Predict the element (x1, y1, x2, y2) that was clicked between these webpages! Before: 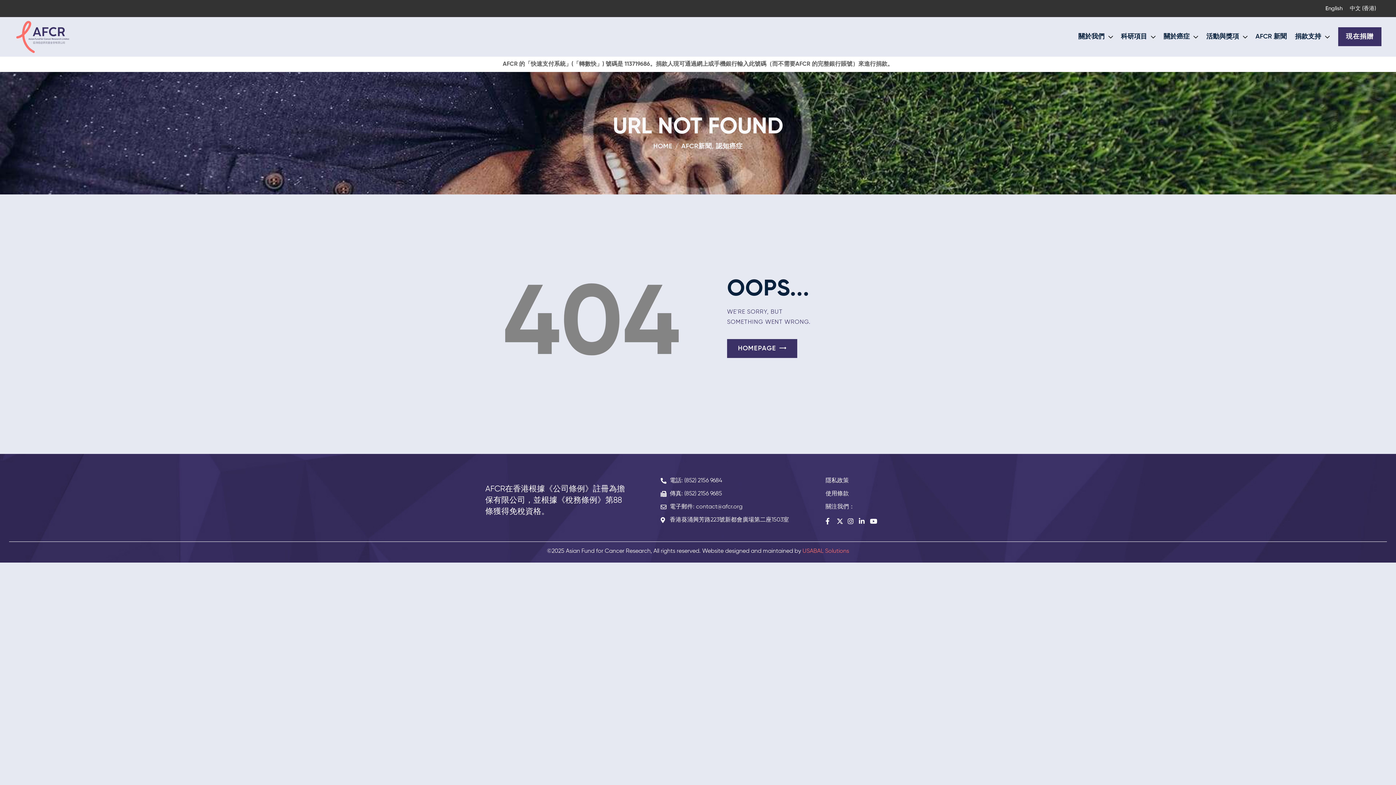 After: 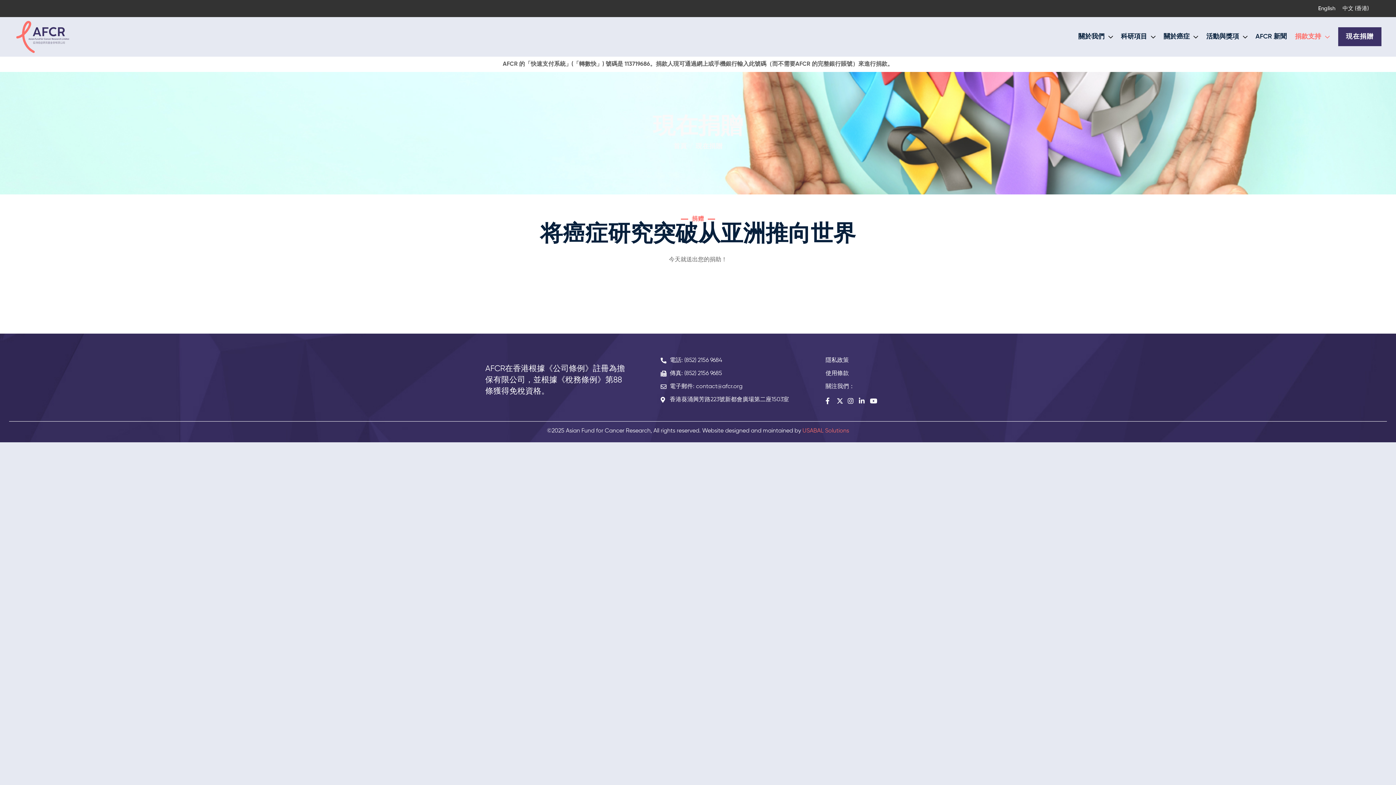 Action: label: 現在捐贈 bbox: (1338, 27, 1381, 46)